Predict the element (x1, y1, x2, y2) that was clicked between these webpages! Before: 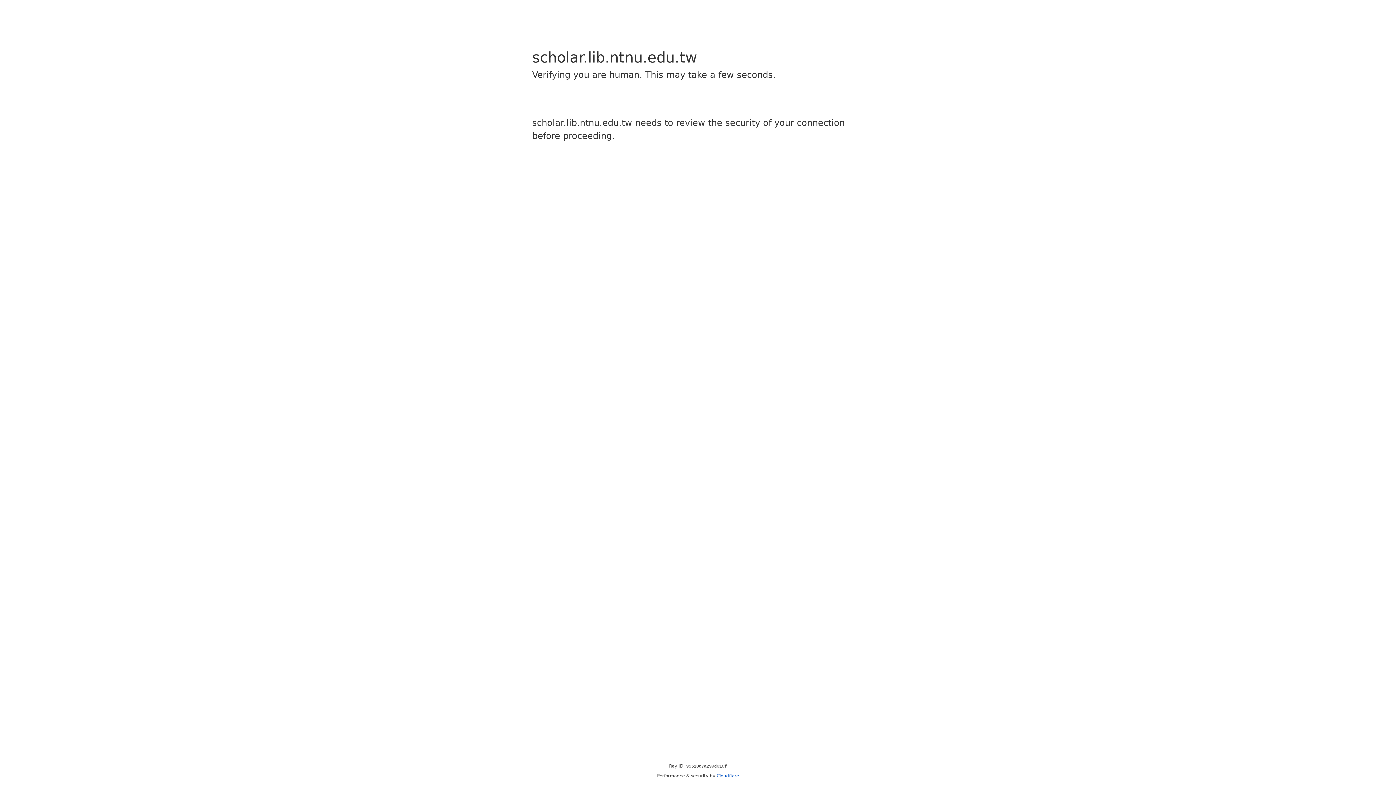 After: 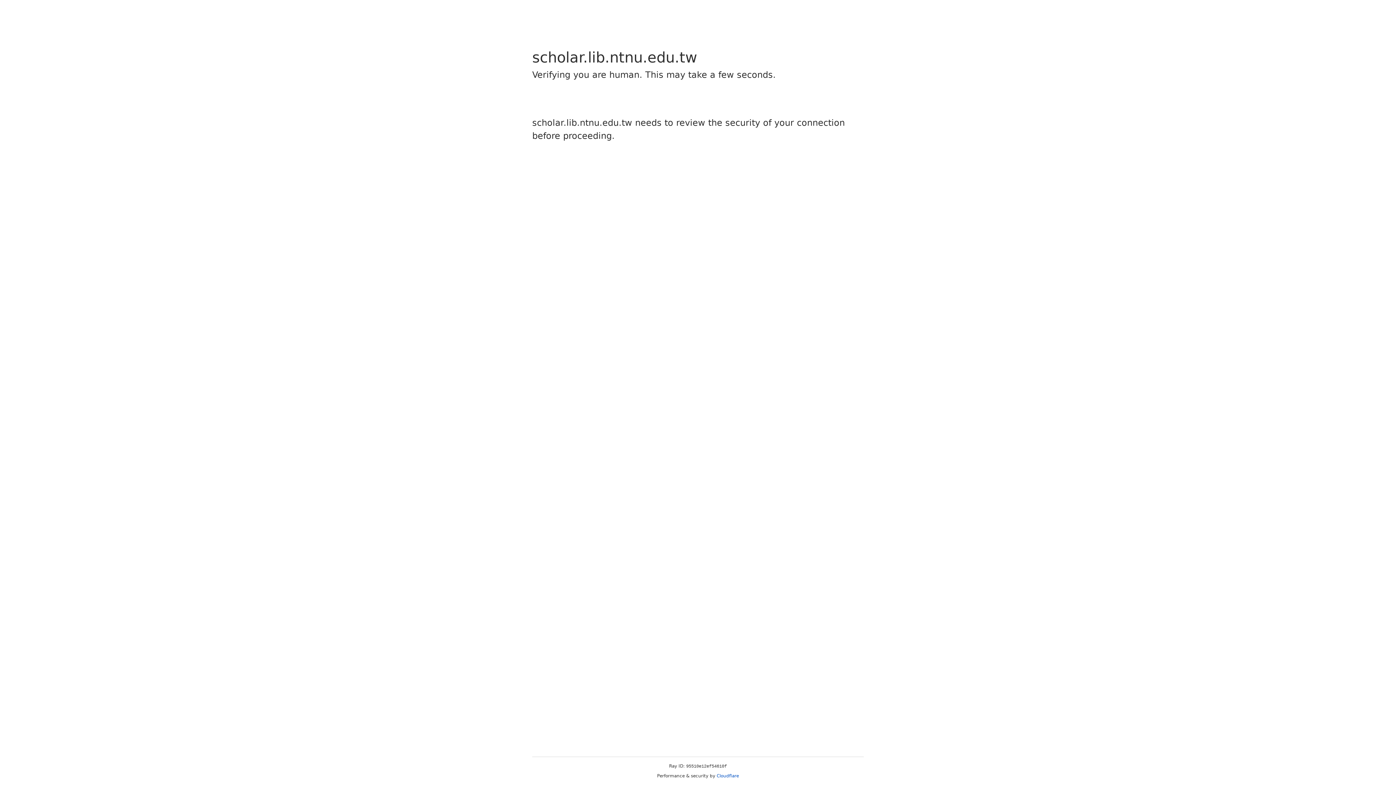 Action: bbox: (716, 773, 739, 778) label: Cloudflare